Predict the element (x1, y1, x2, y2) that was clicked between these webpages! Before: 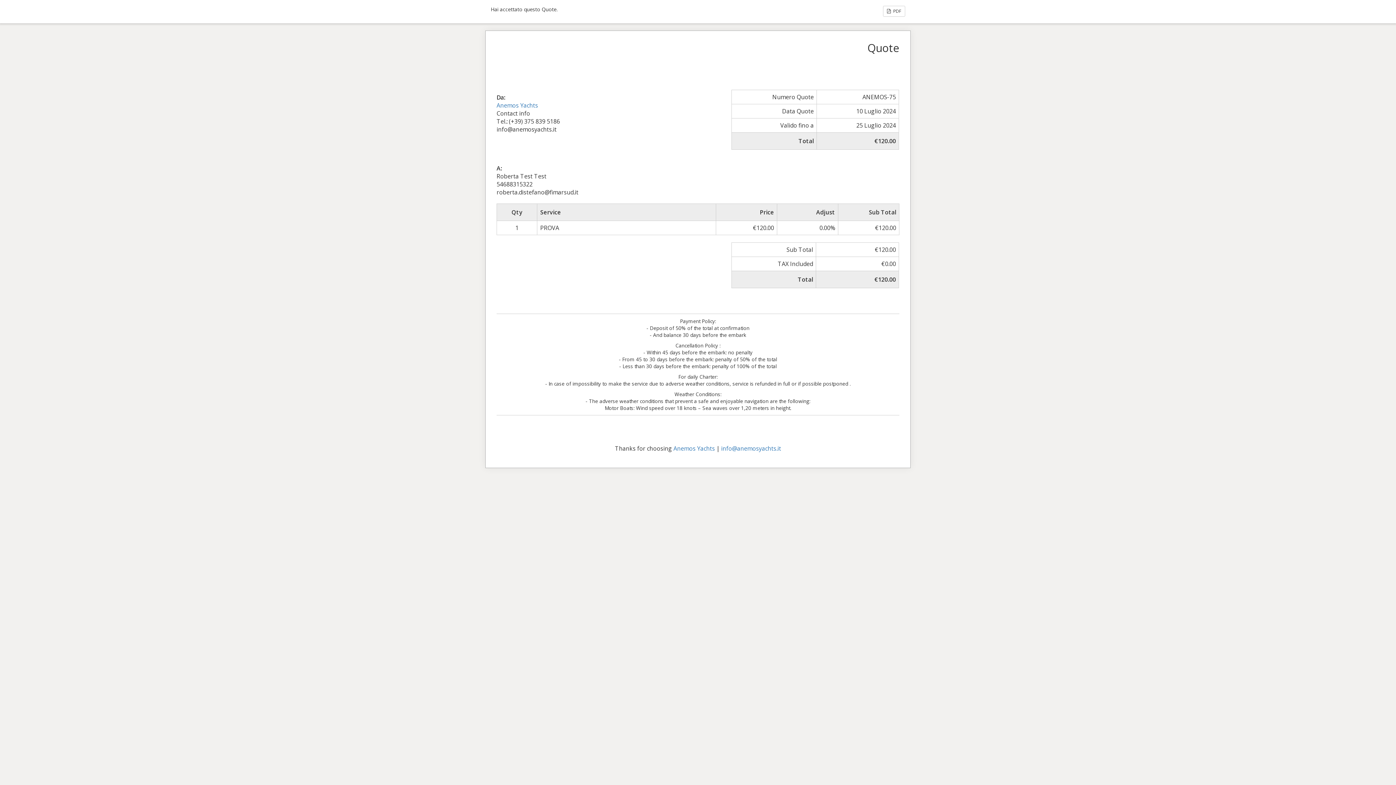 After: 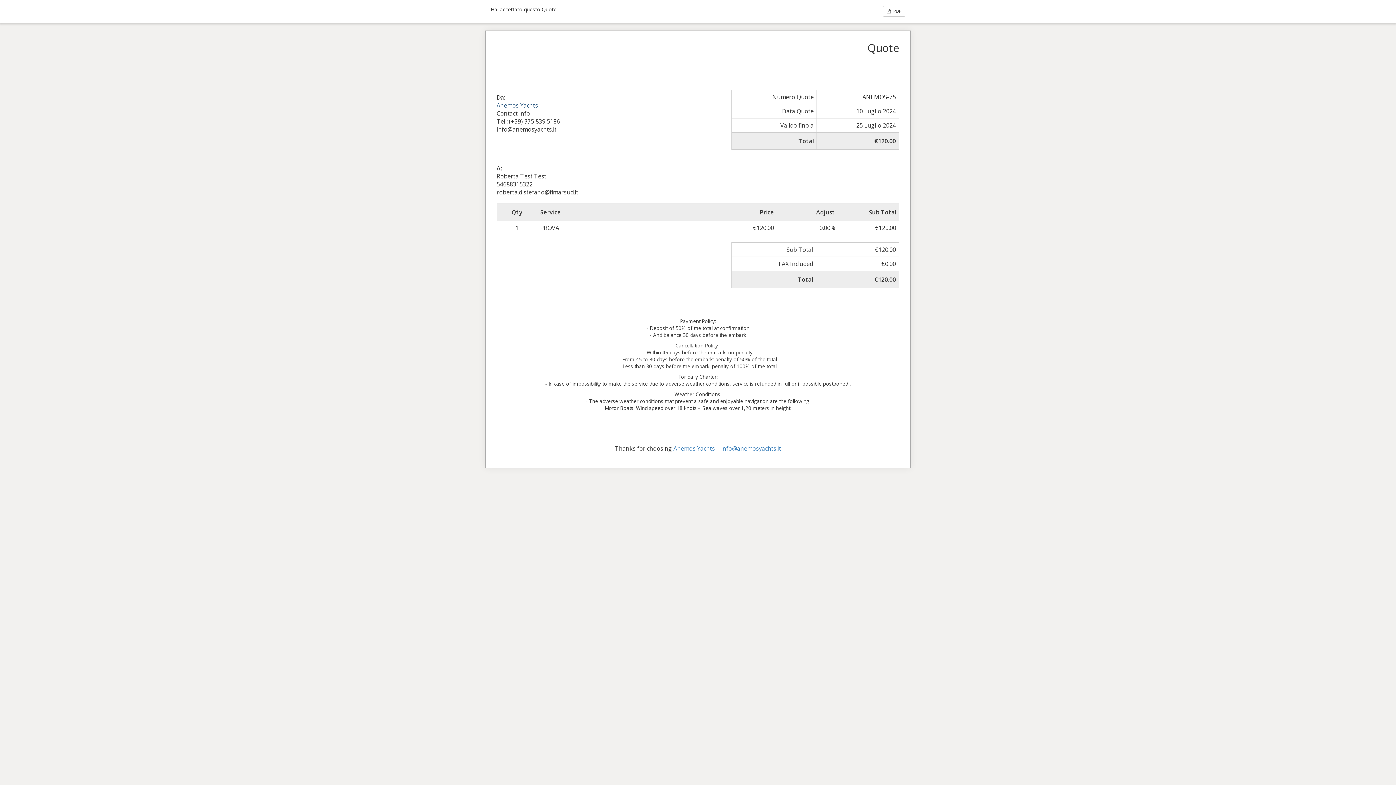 Action: label: Anemos Yachts bbox: (496, 101, 538, 109)